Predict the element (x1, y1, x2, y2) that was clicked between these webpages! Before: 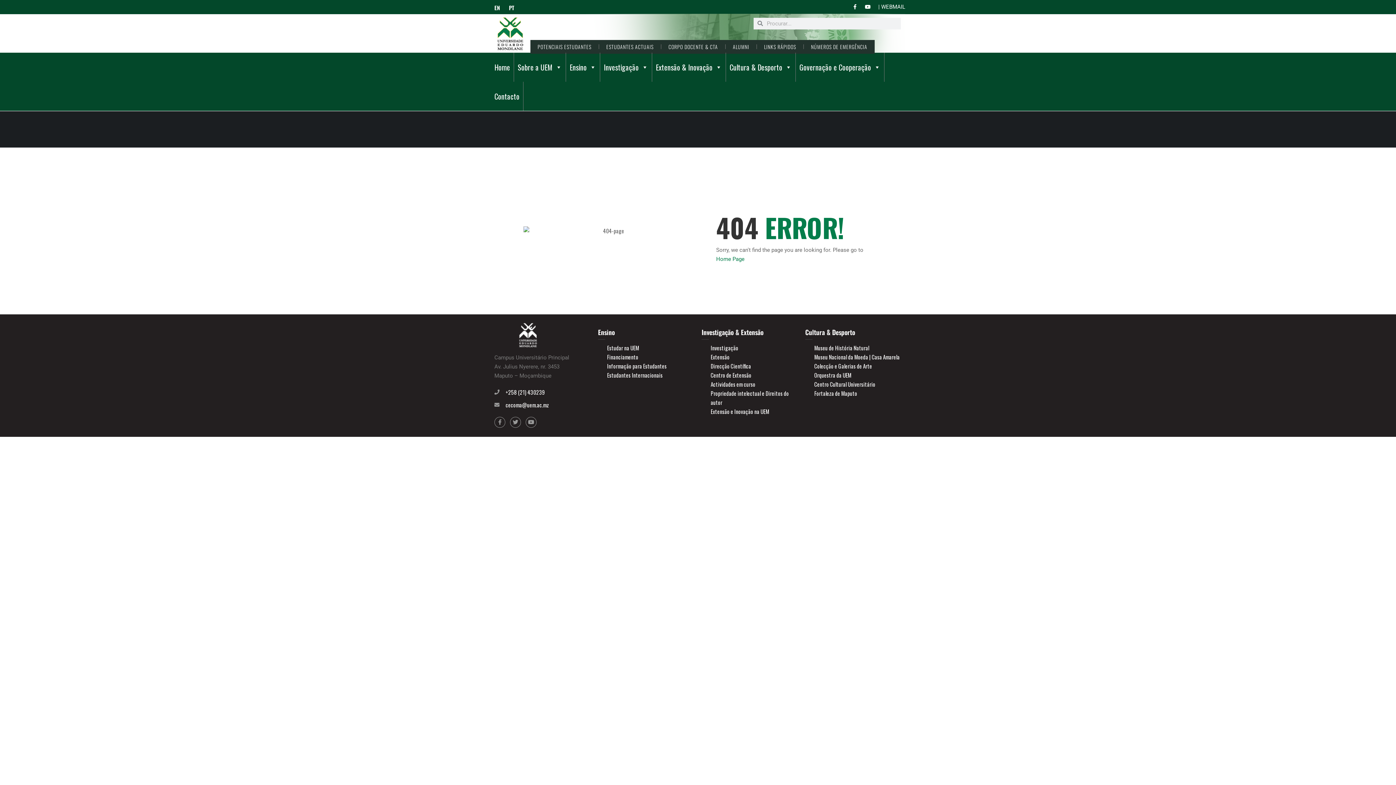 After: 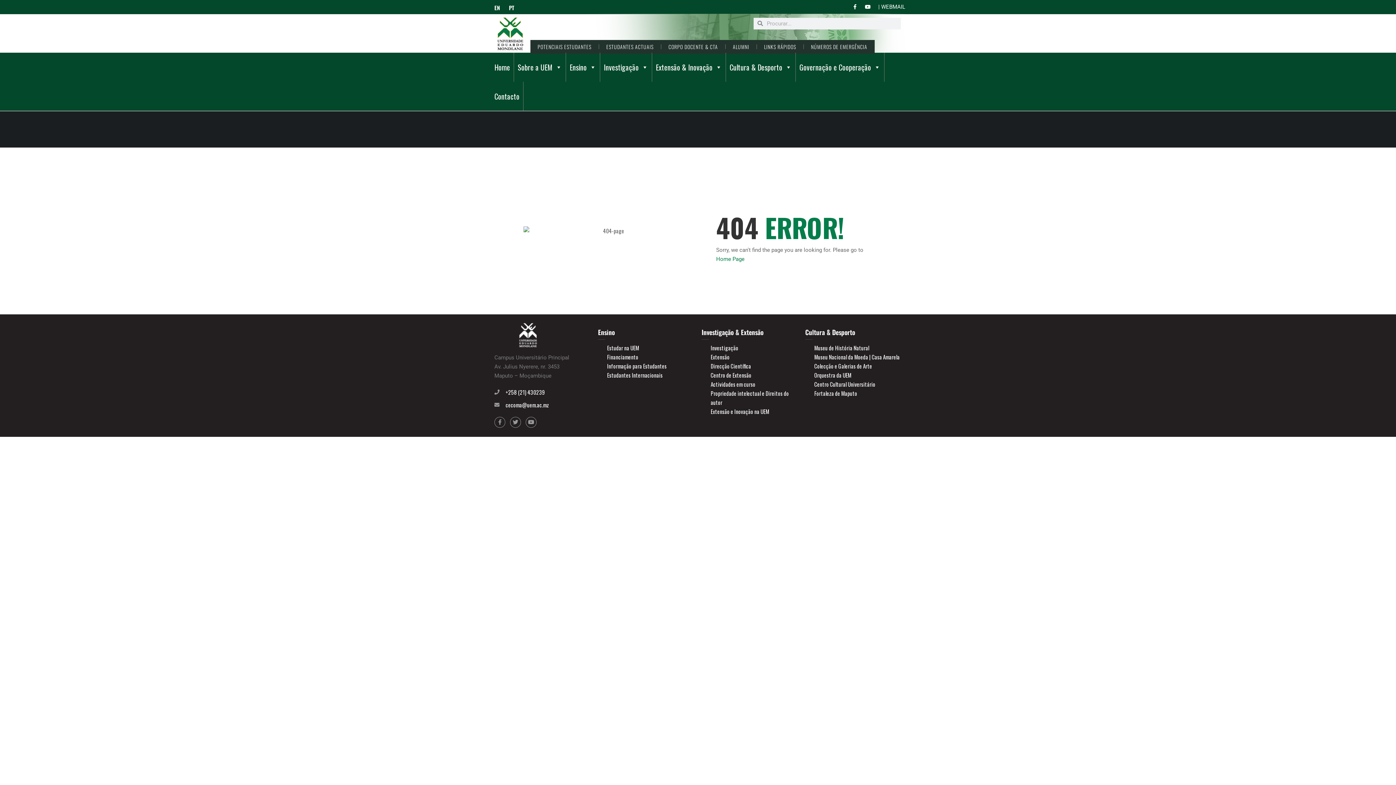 Action: label: Investigação bbox: (710, 343, 798, 352)